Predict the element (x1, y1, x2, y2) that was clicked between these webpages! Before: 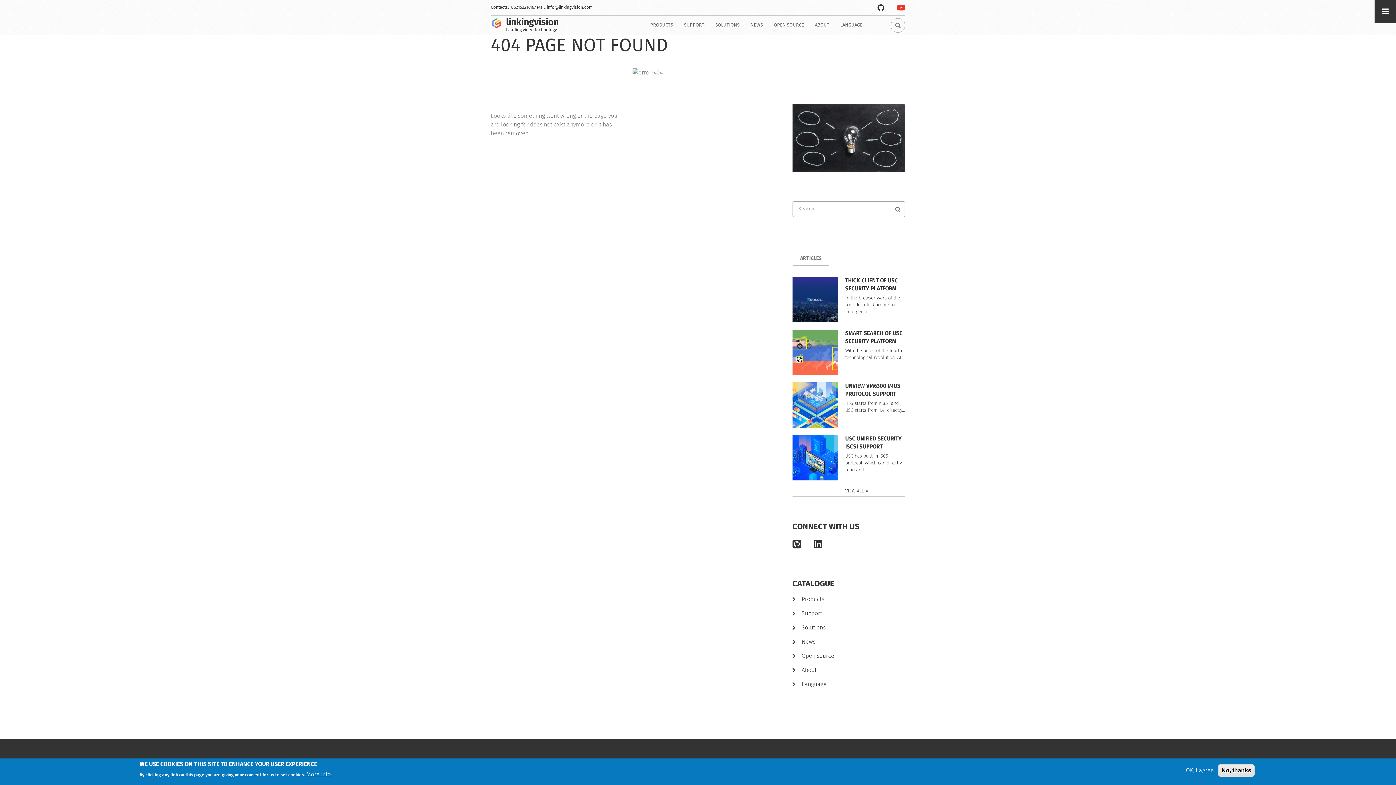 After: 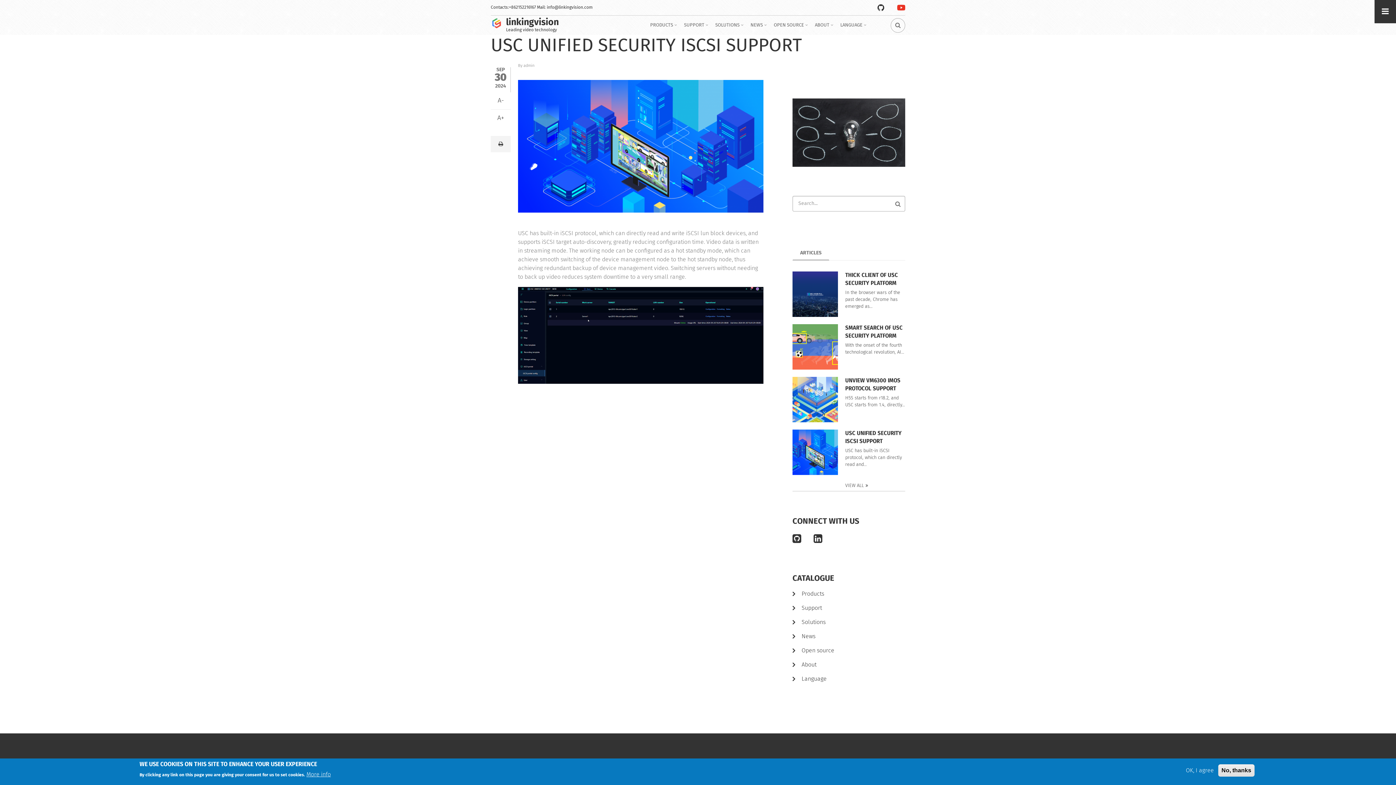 Action: bbox: (845, 435, 905, 451) label: USC UNIFIED SECURITY ISCSI SUPPORT